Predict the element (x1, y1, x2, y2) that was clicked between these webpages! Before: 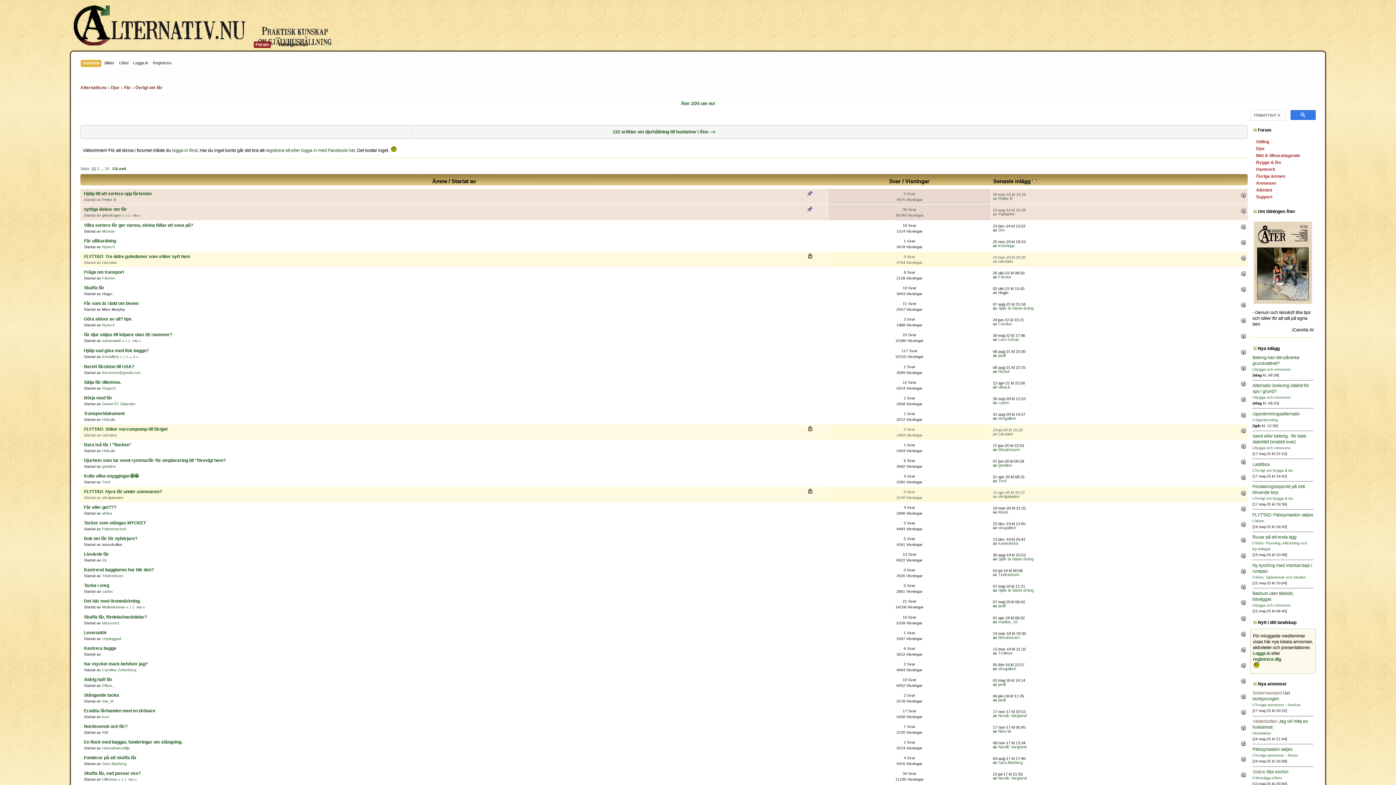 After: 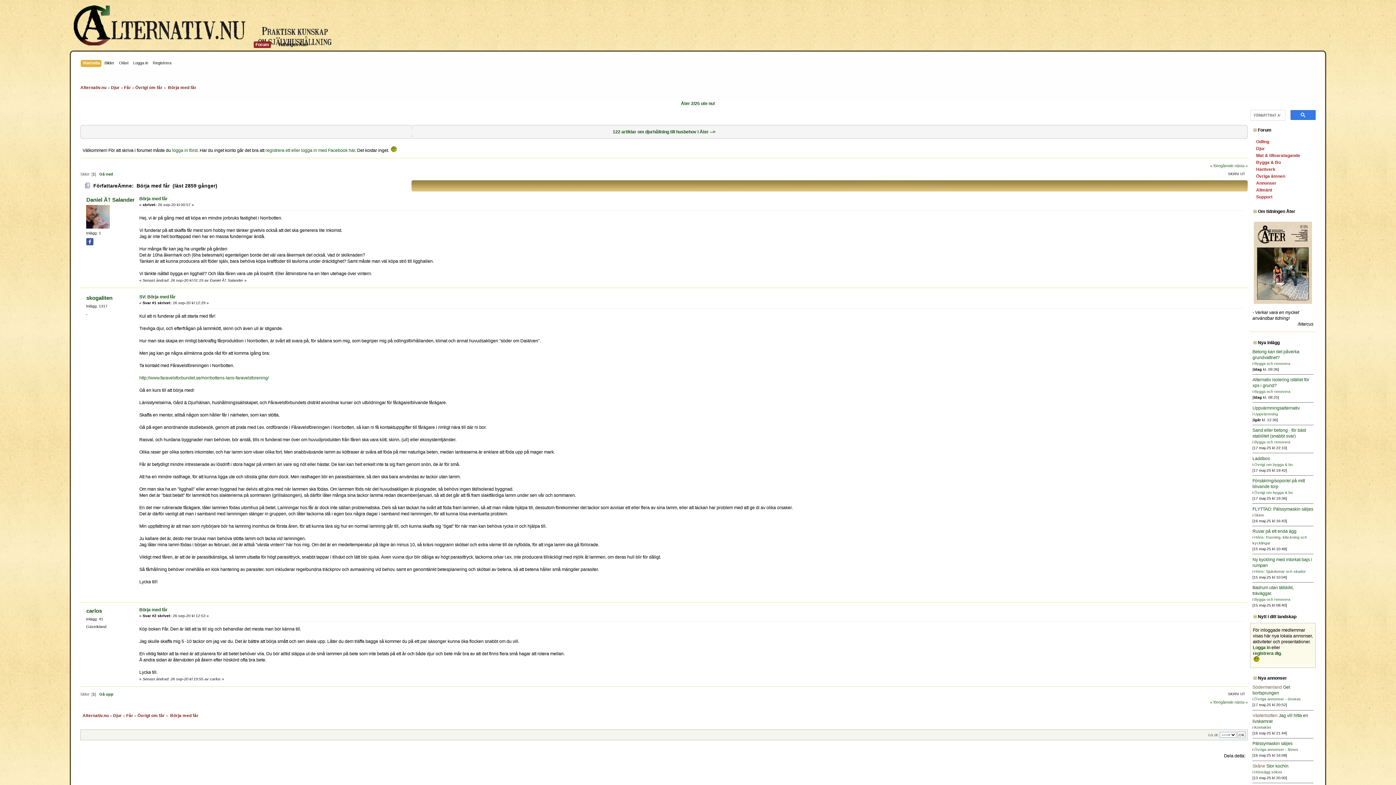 Action: label: Börja med får bbox: (84, 395, 112, 400)